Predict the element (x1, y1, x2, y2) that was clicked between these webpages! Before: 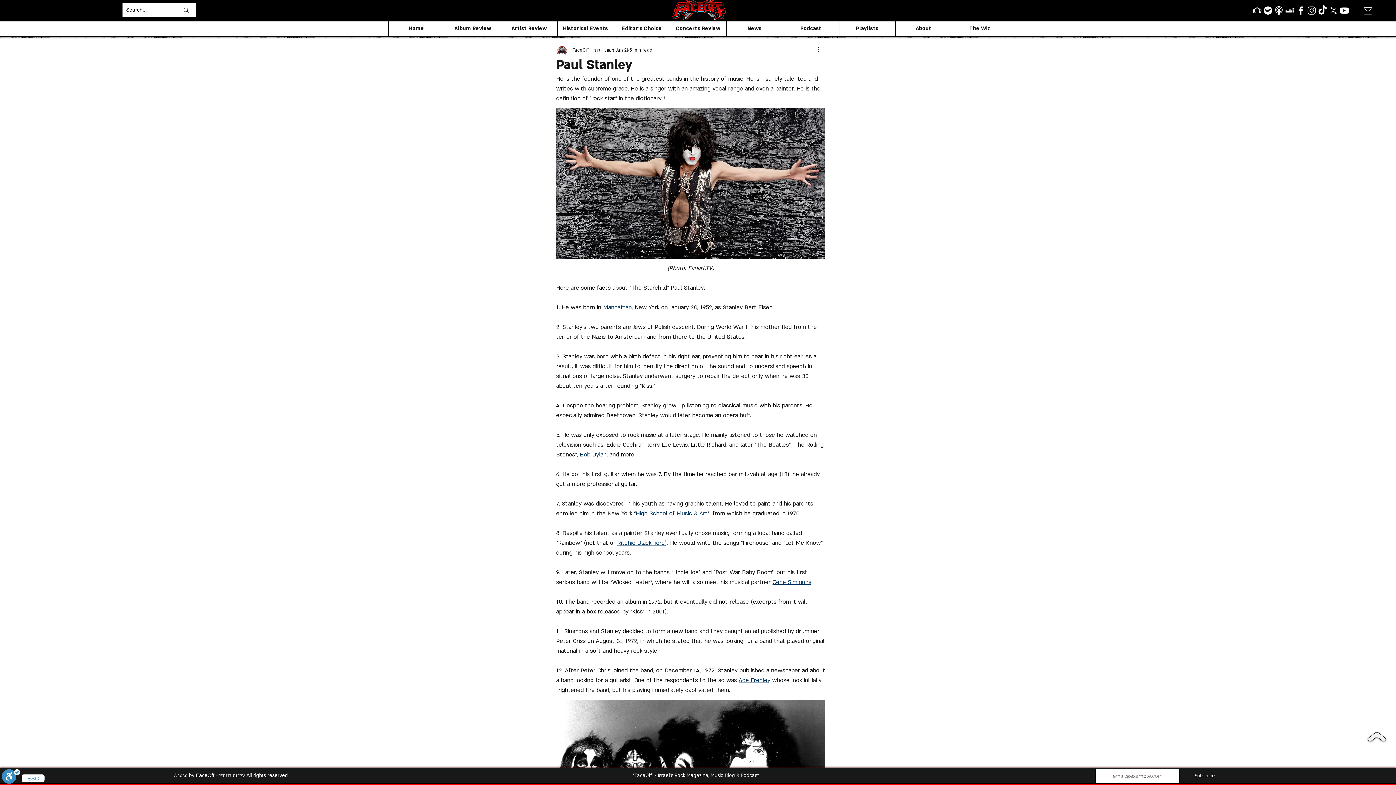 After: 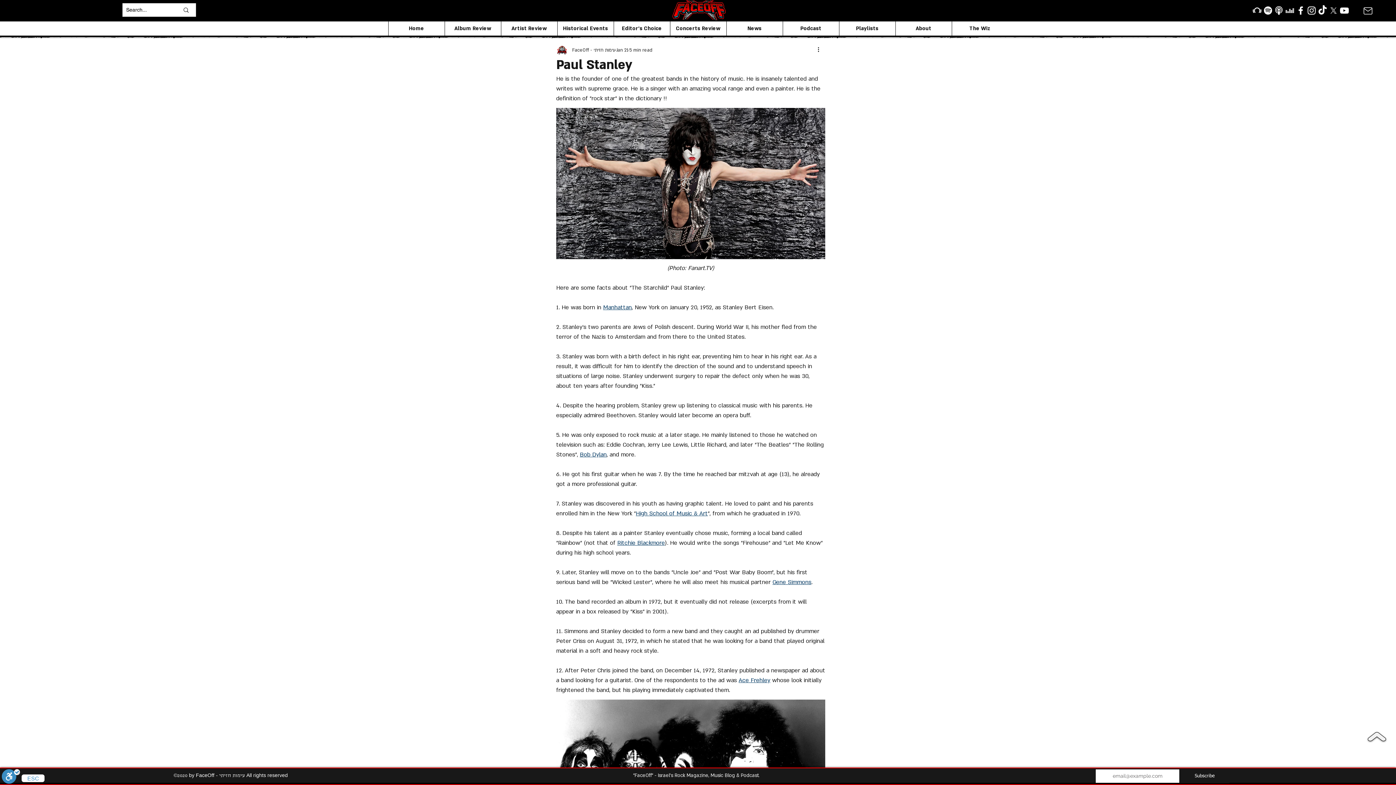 Action: bbox: (1328, 5, 1339, 16) label: X 